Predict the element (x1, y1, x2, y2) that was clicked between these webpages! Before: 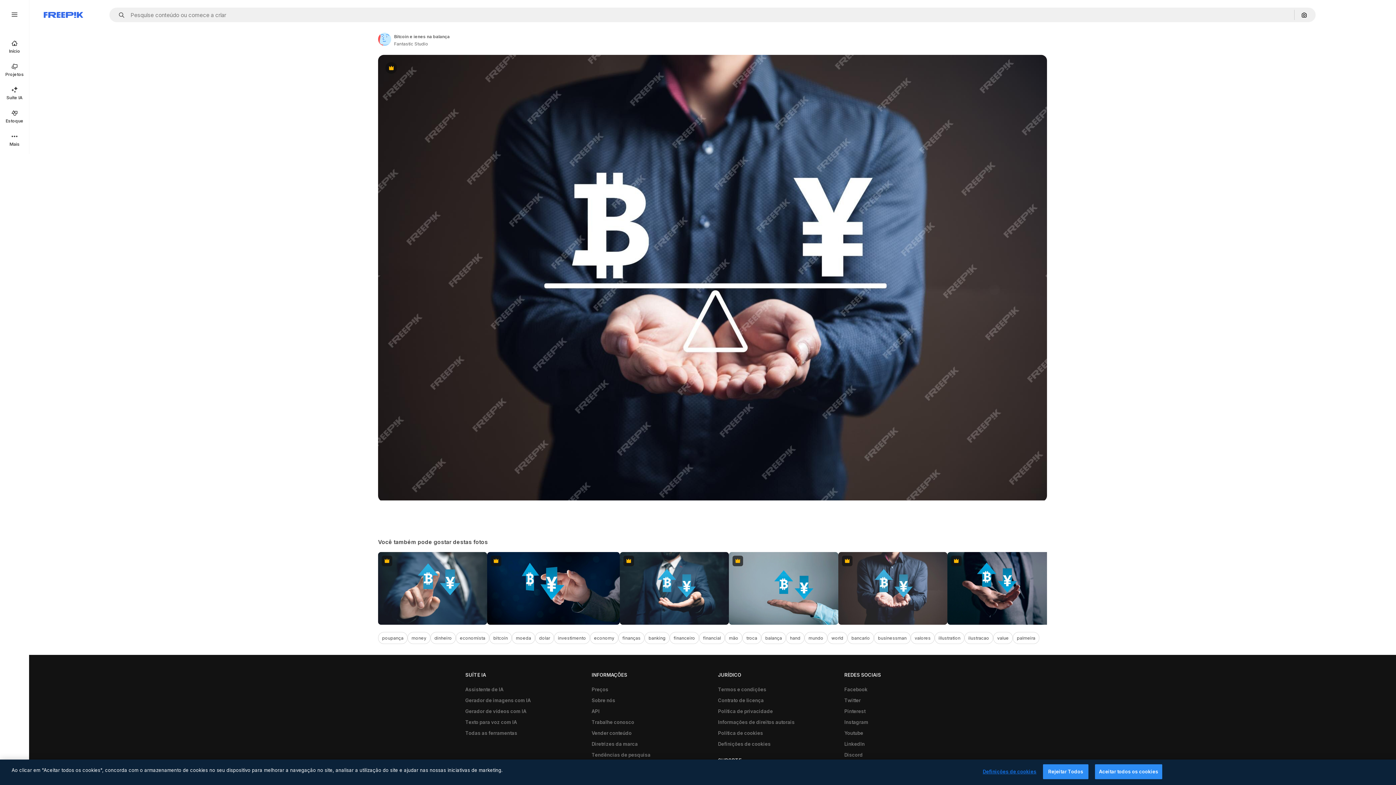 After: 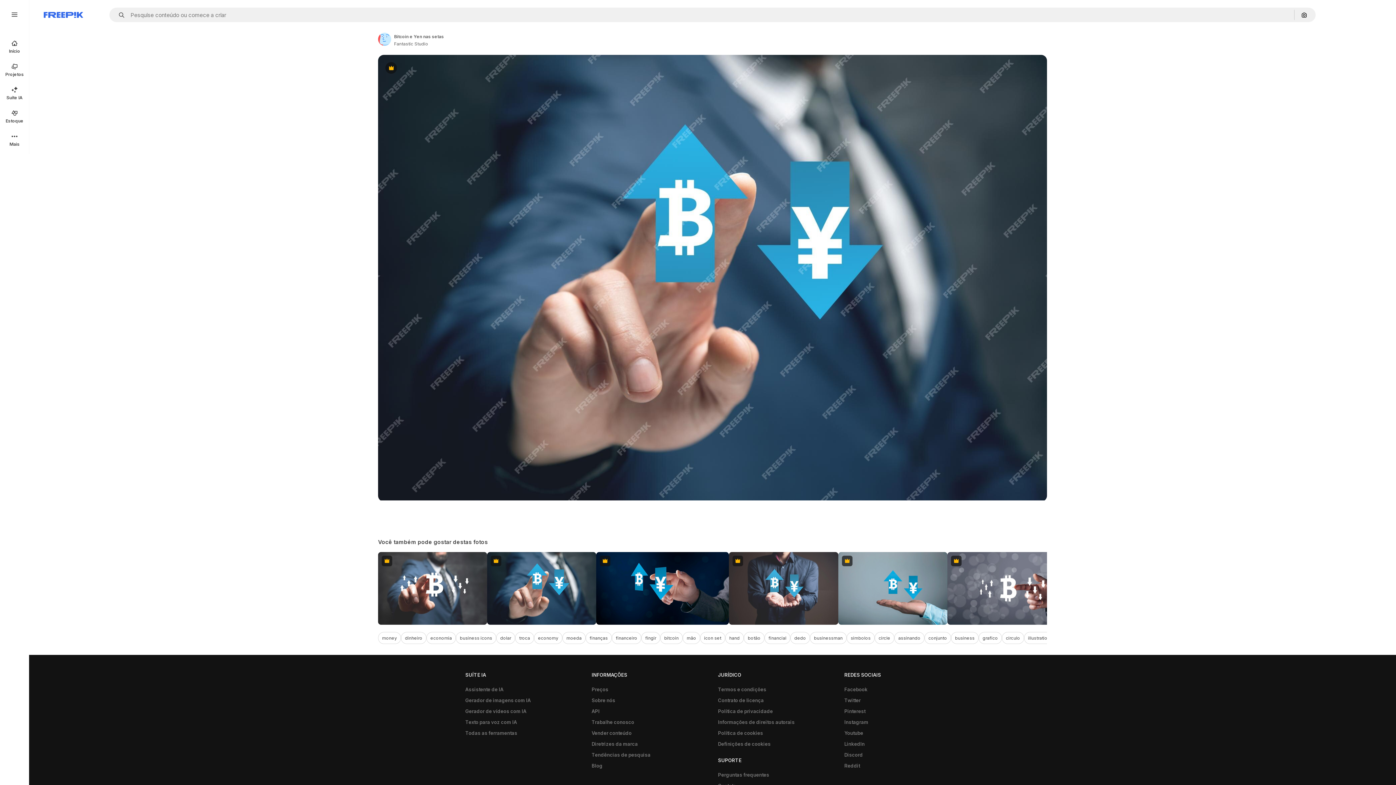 Action: bbox: (378, 552, 487, 625) label: Premium